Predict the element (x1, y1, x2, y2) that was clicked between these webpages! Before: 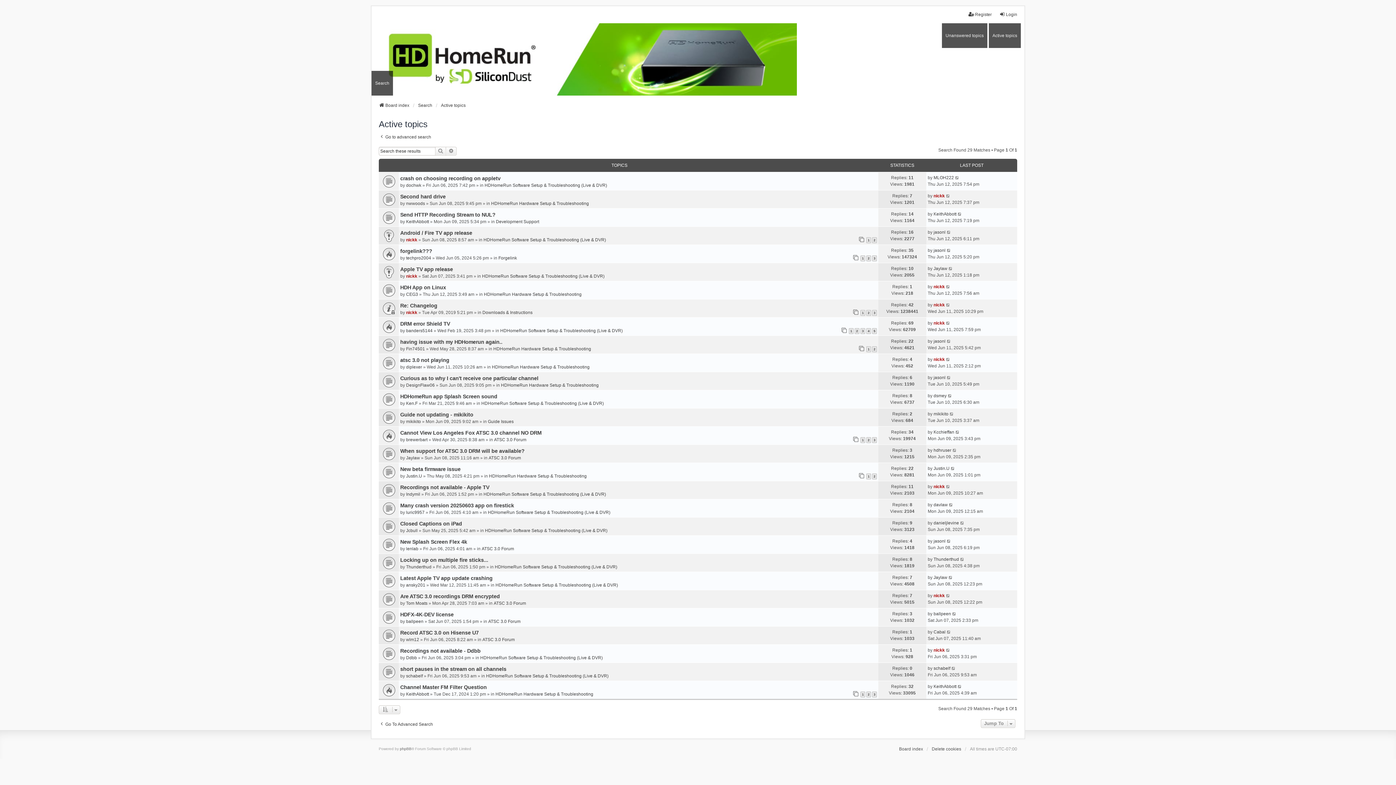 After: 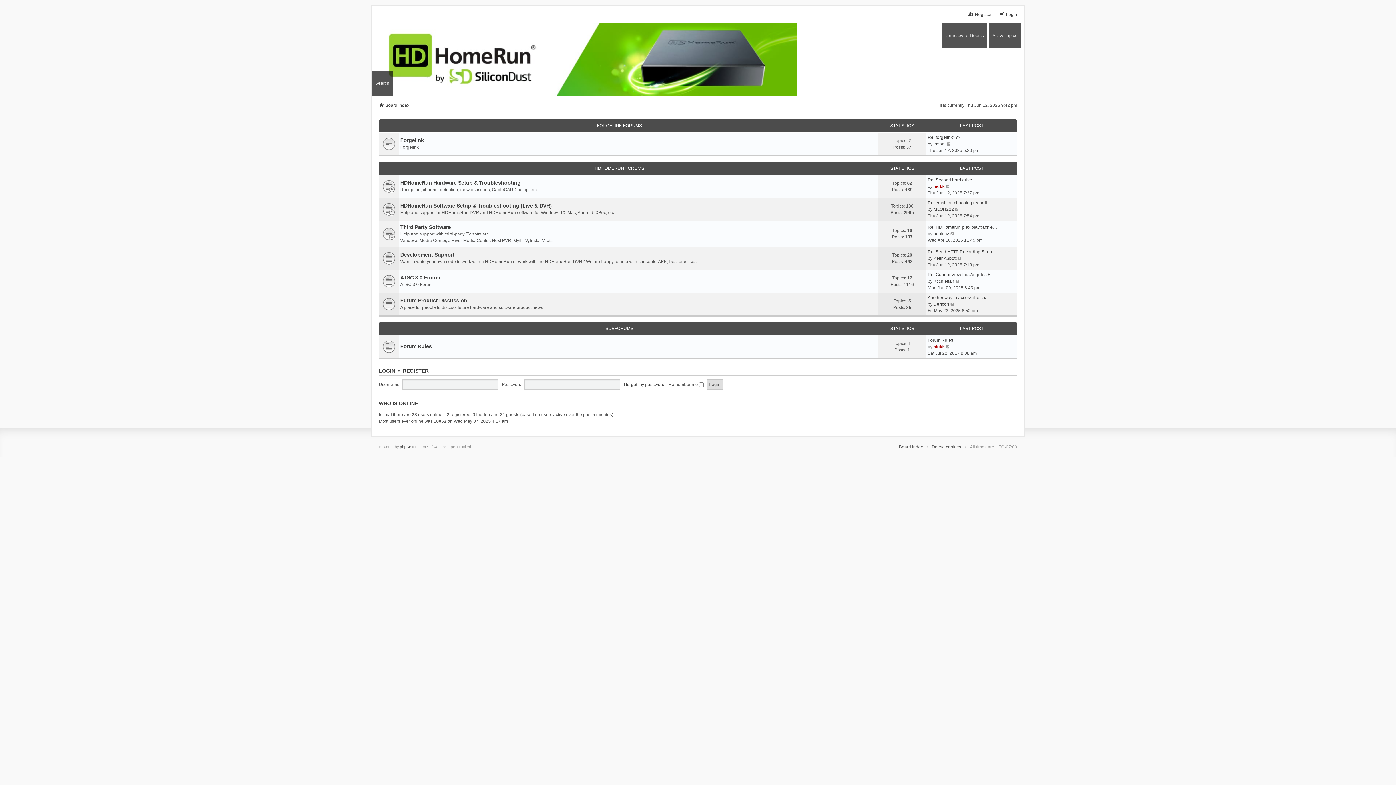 Action: label: Board index bbox: (378, 102, 409, 108)